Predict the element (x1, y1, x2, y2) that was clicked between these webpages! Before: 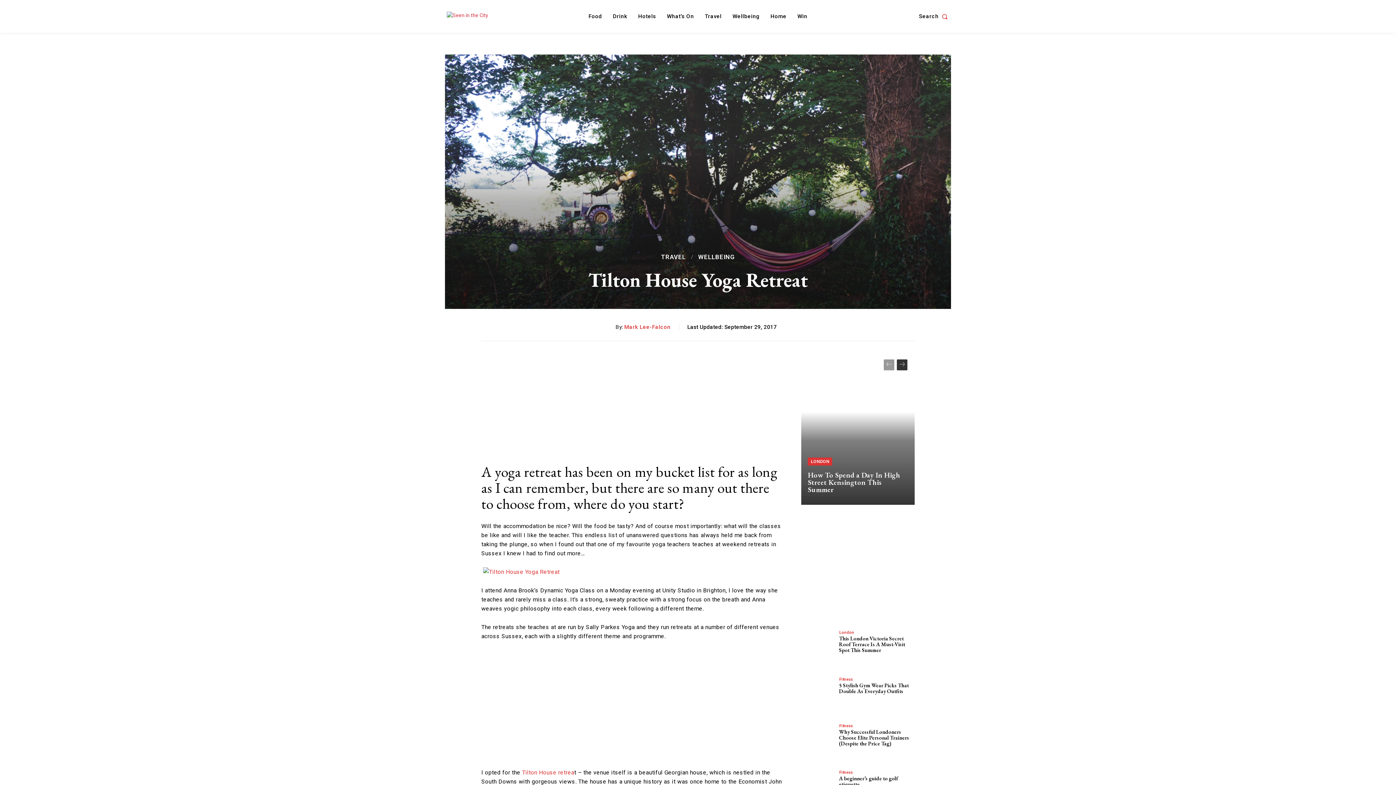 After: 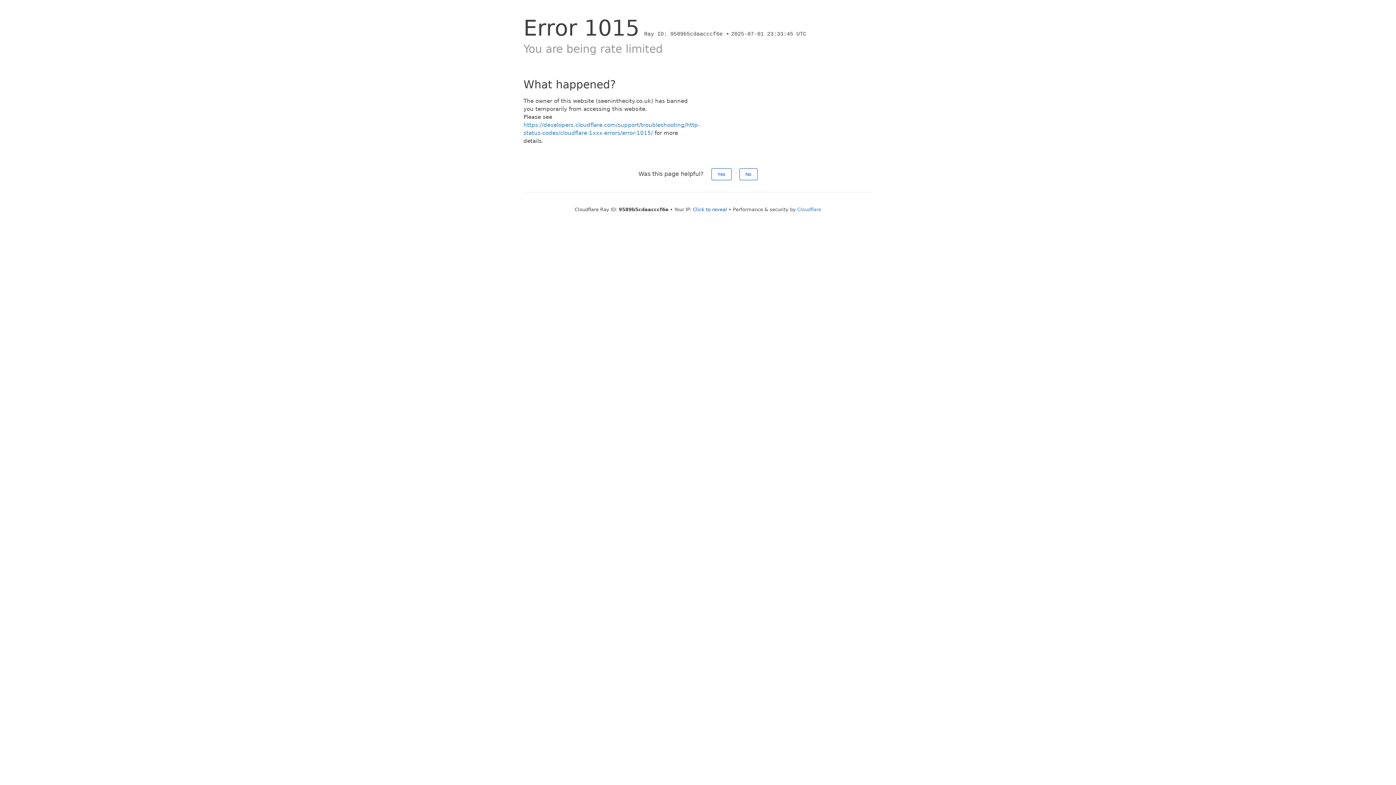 Action: bbox: (839, 728, 909, 747) label: Why Successful Londoners Choose Elite Personal Trainers (Despite the Price Tag)